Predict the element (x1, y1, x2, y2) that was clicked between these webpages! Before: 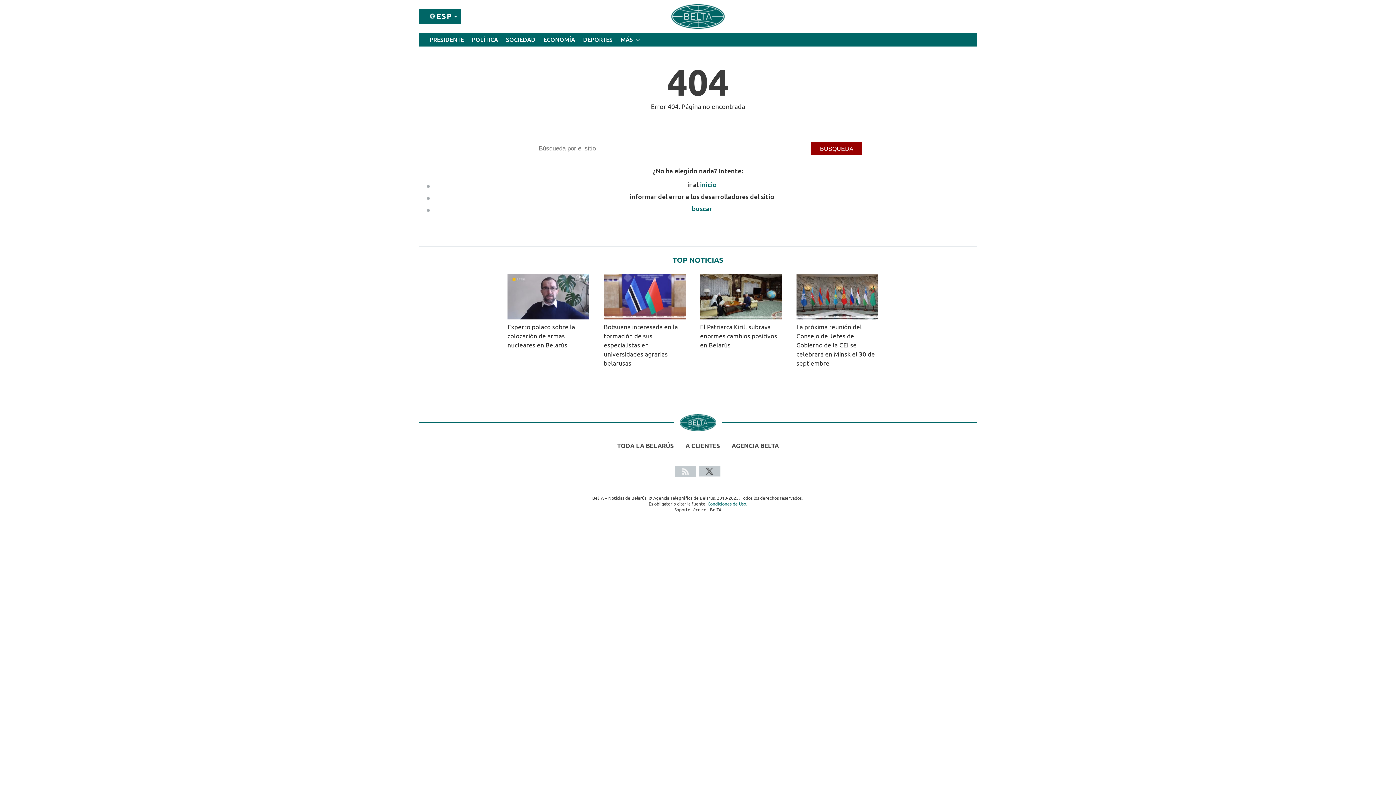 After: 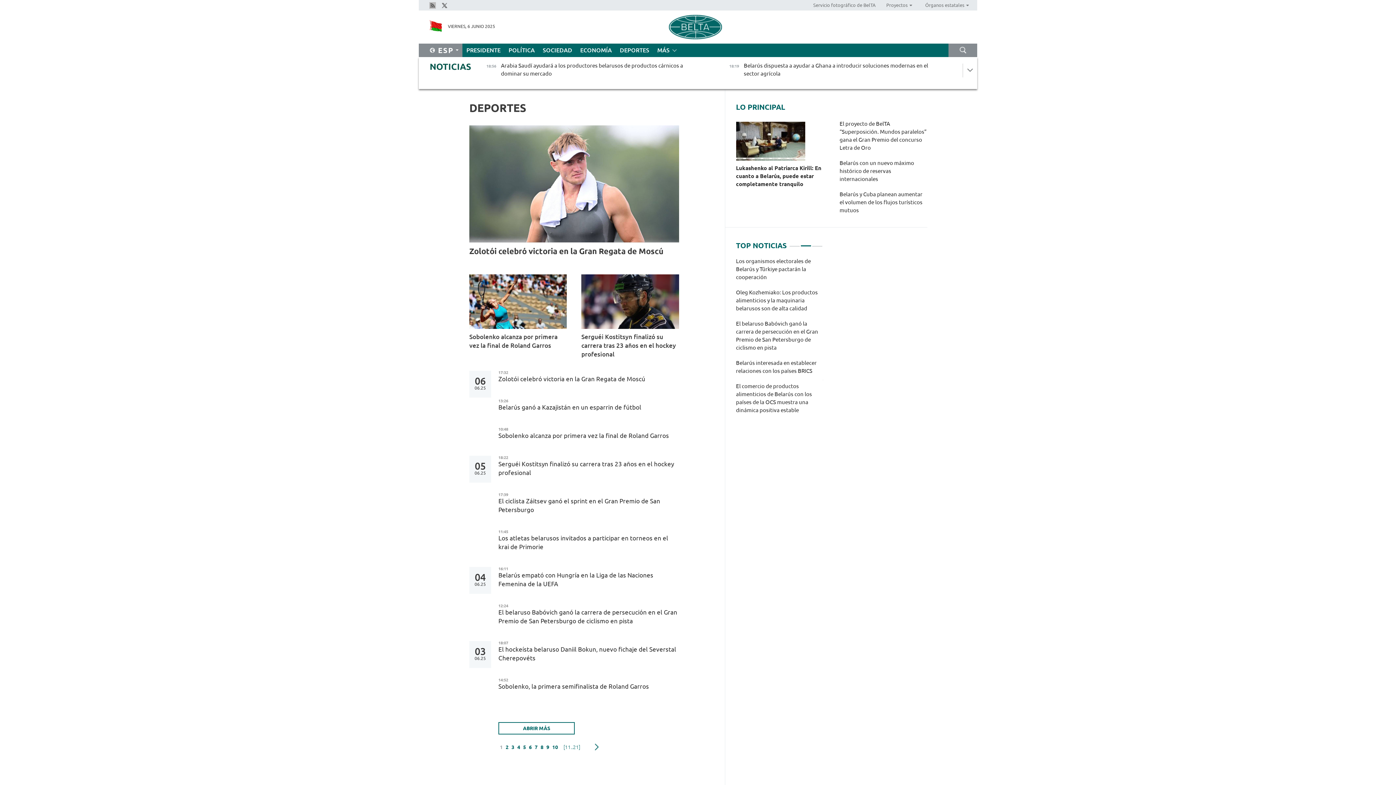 Action: bbox: (579, 33, 616, 46) label: DEPORTES